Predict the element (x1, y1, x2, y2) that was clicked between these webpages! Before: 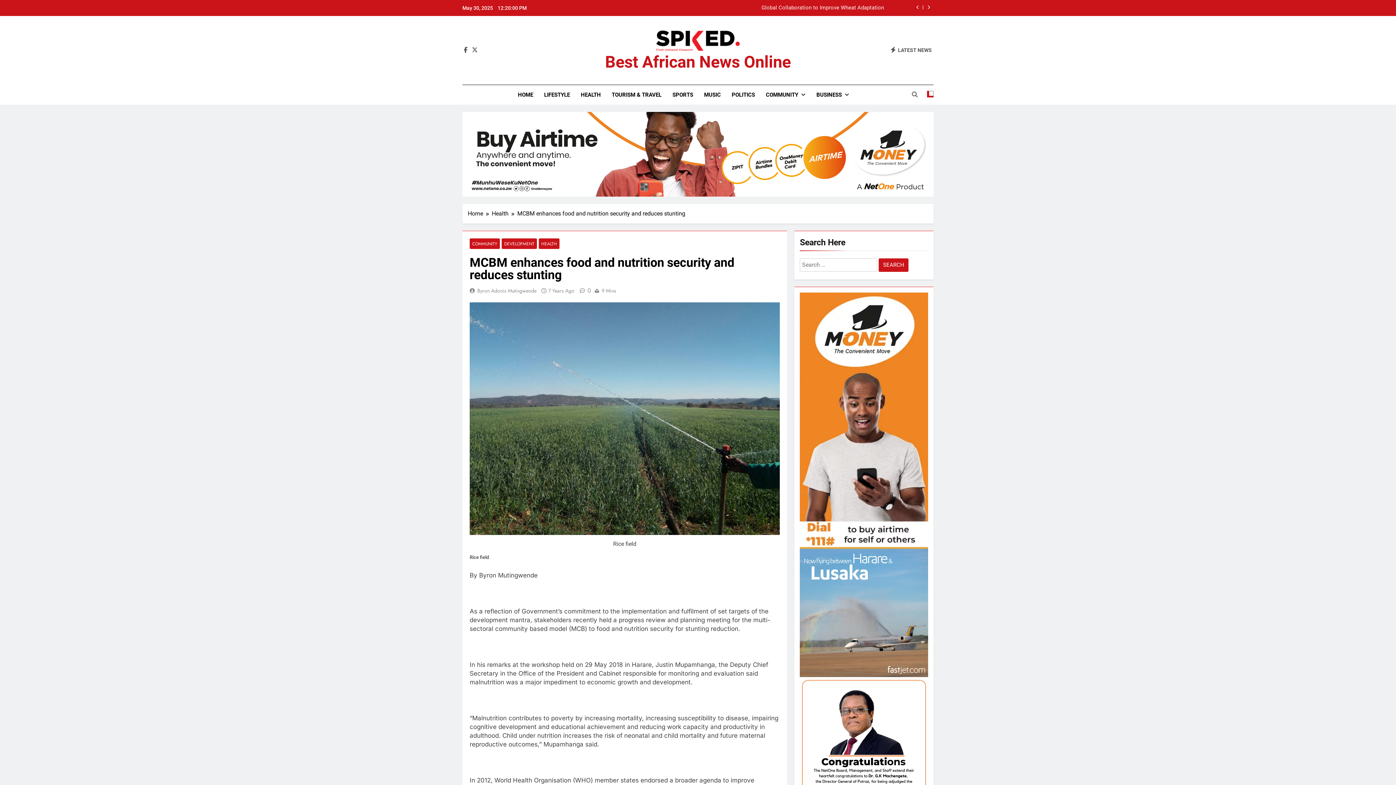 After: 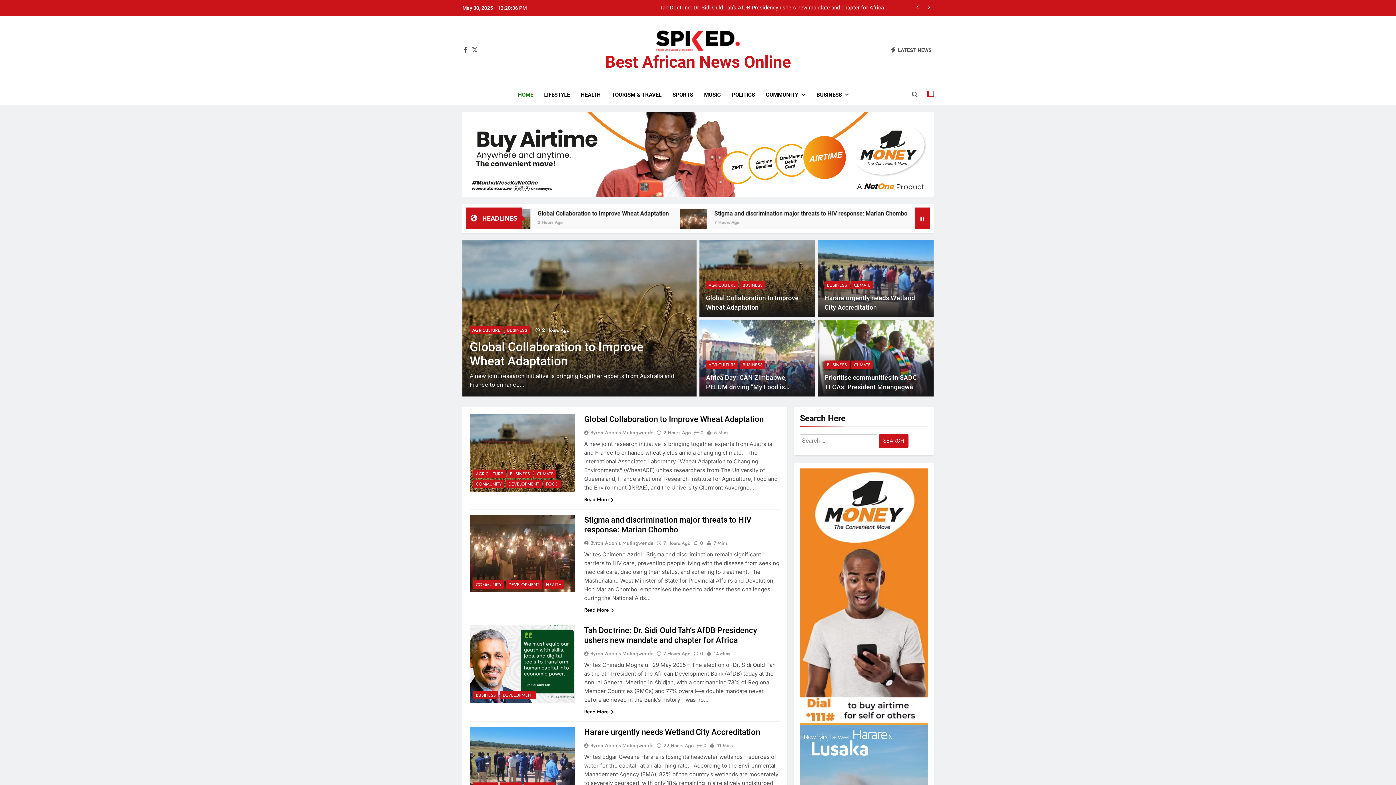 Action: bbox: (468, 209, 492, 218) label: Home